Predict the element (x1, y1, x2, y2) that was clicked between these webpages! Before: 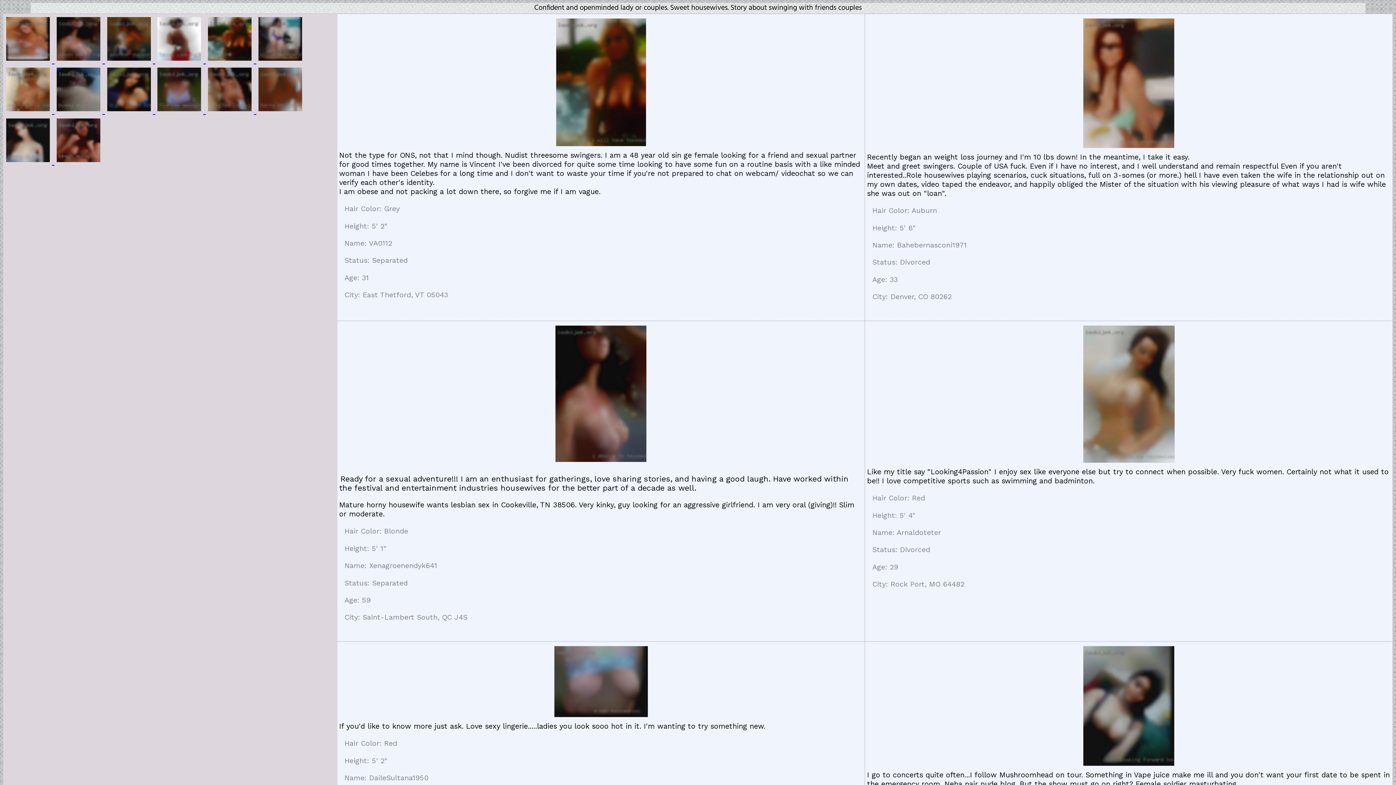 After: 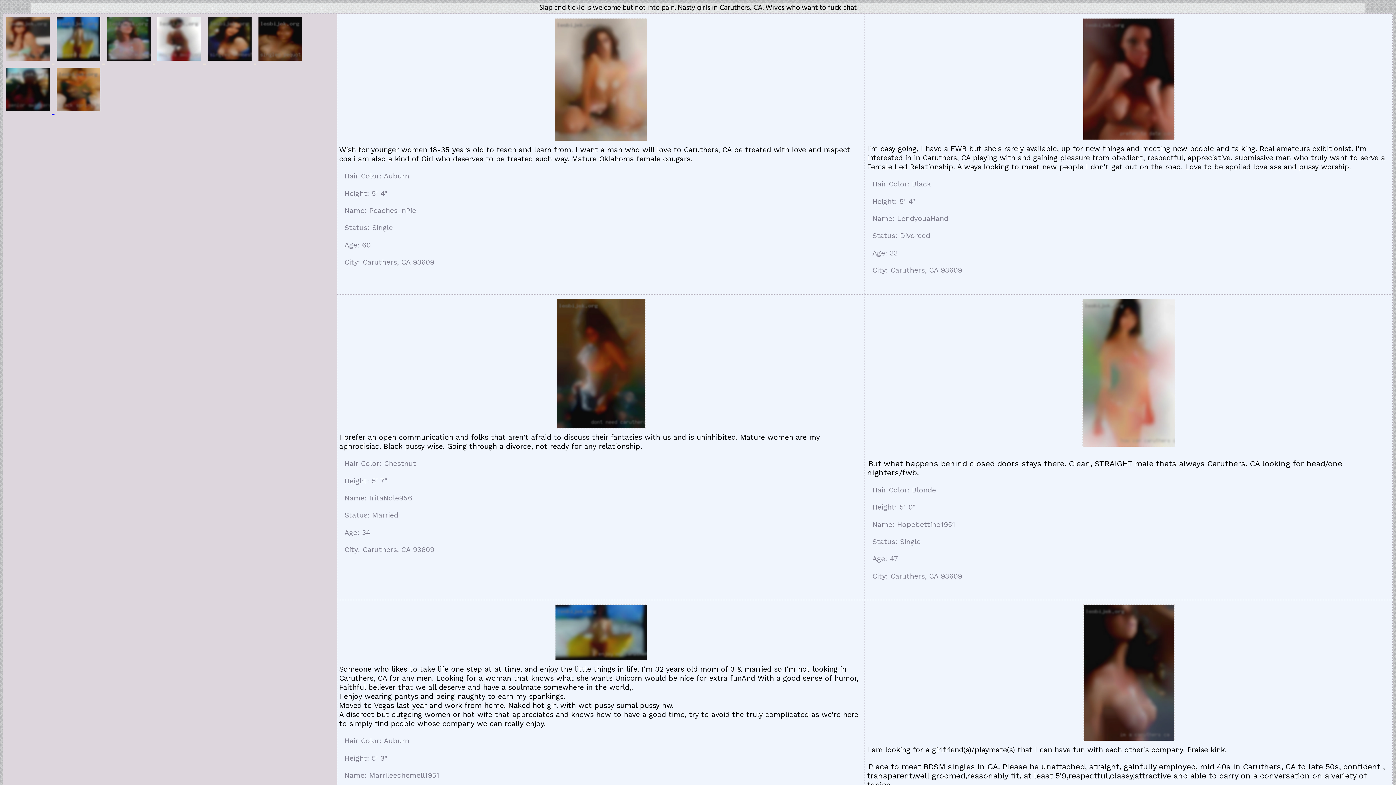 Action: bbox: (4, 107, 54, 115) label:  